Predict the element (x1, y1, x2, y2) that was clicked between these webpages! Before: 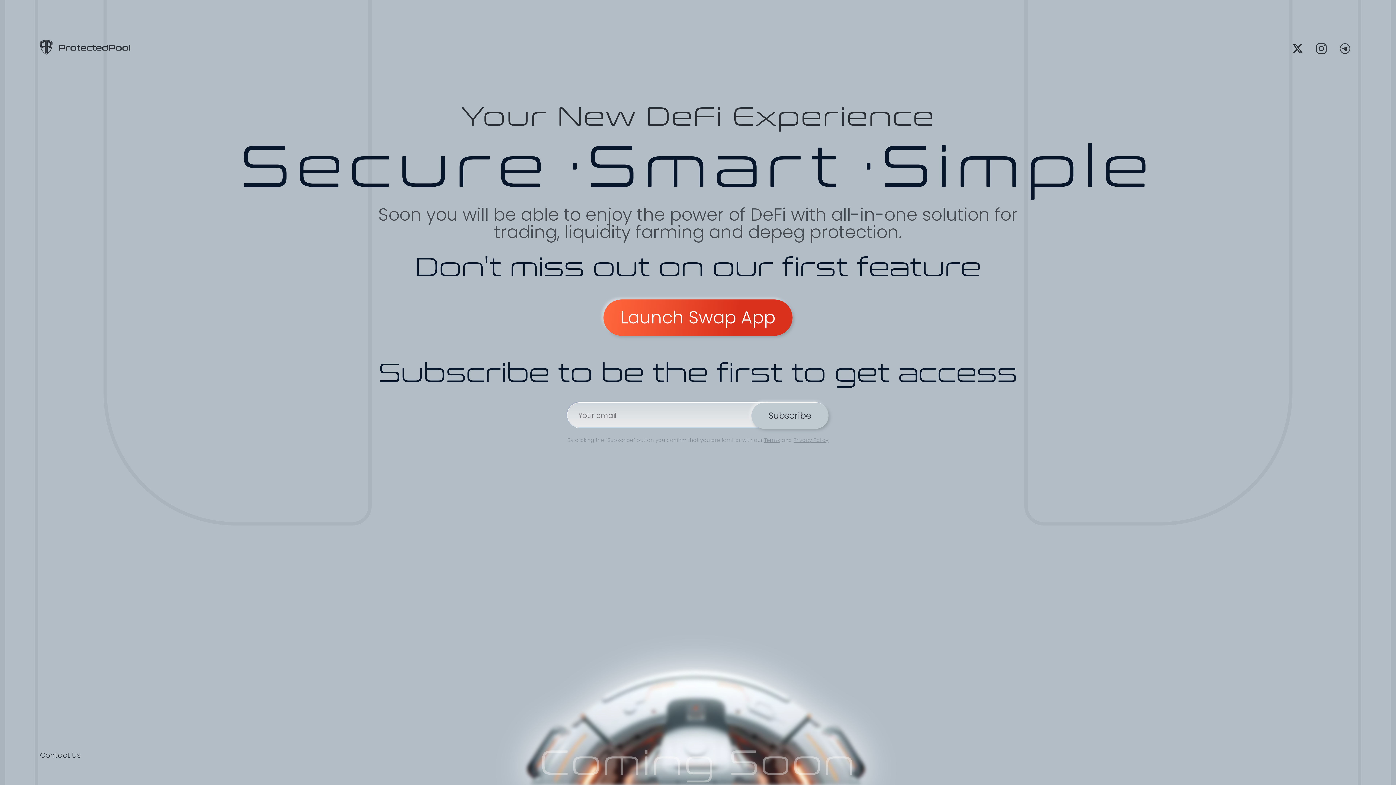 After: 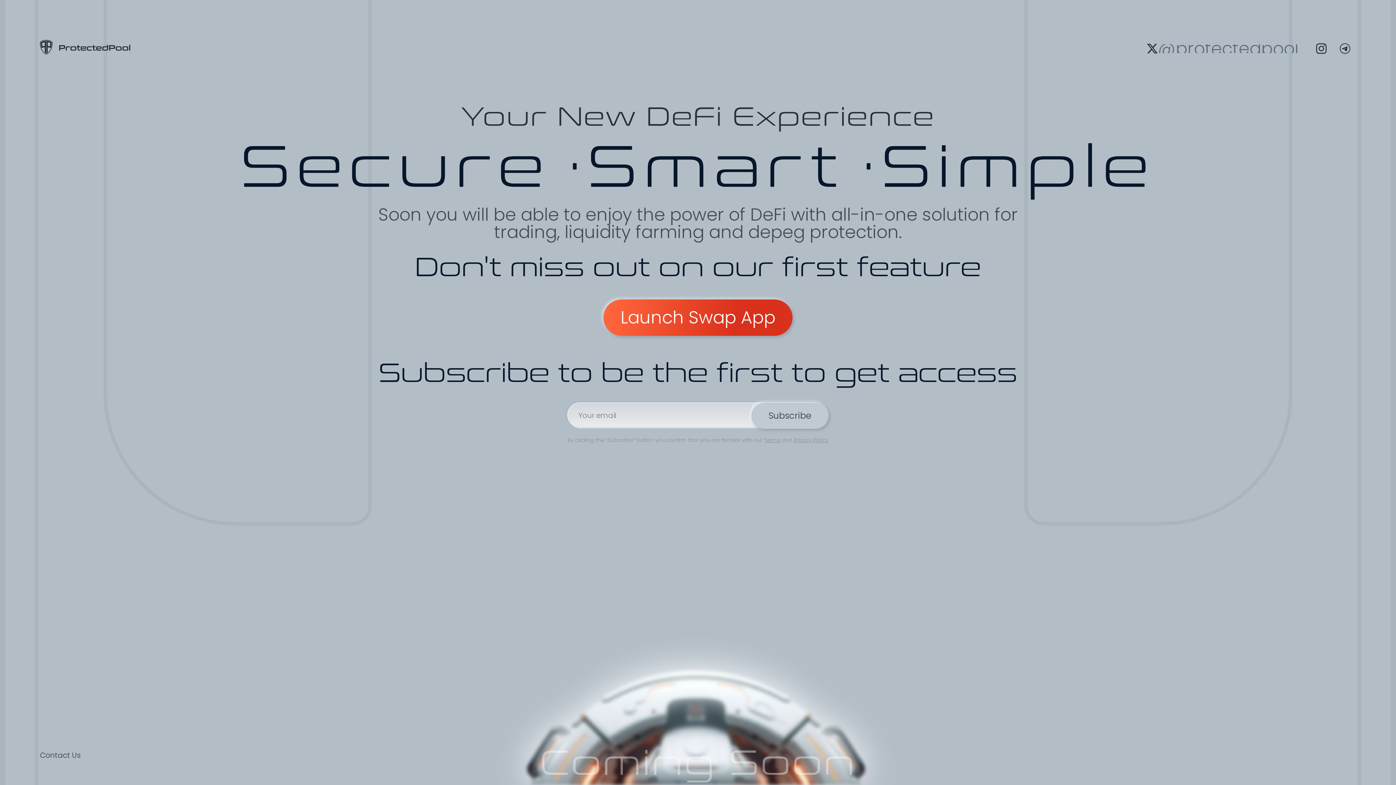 Action: bbox: (1289, 39, 1307, 57) label: @protectedpool